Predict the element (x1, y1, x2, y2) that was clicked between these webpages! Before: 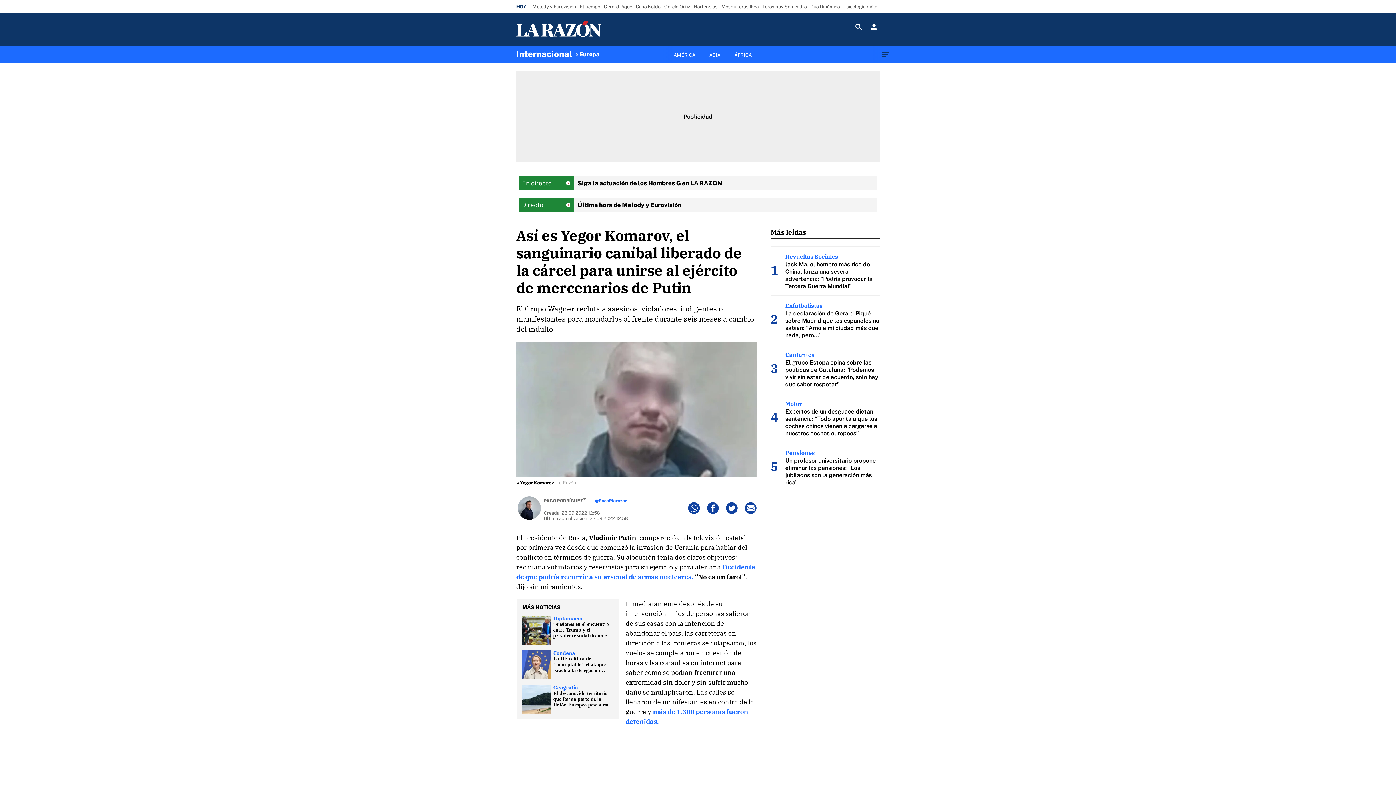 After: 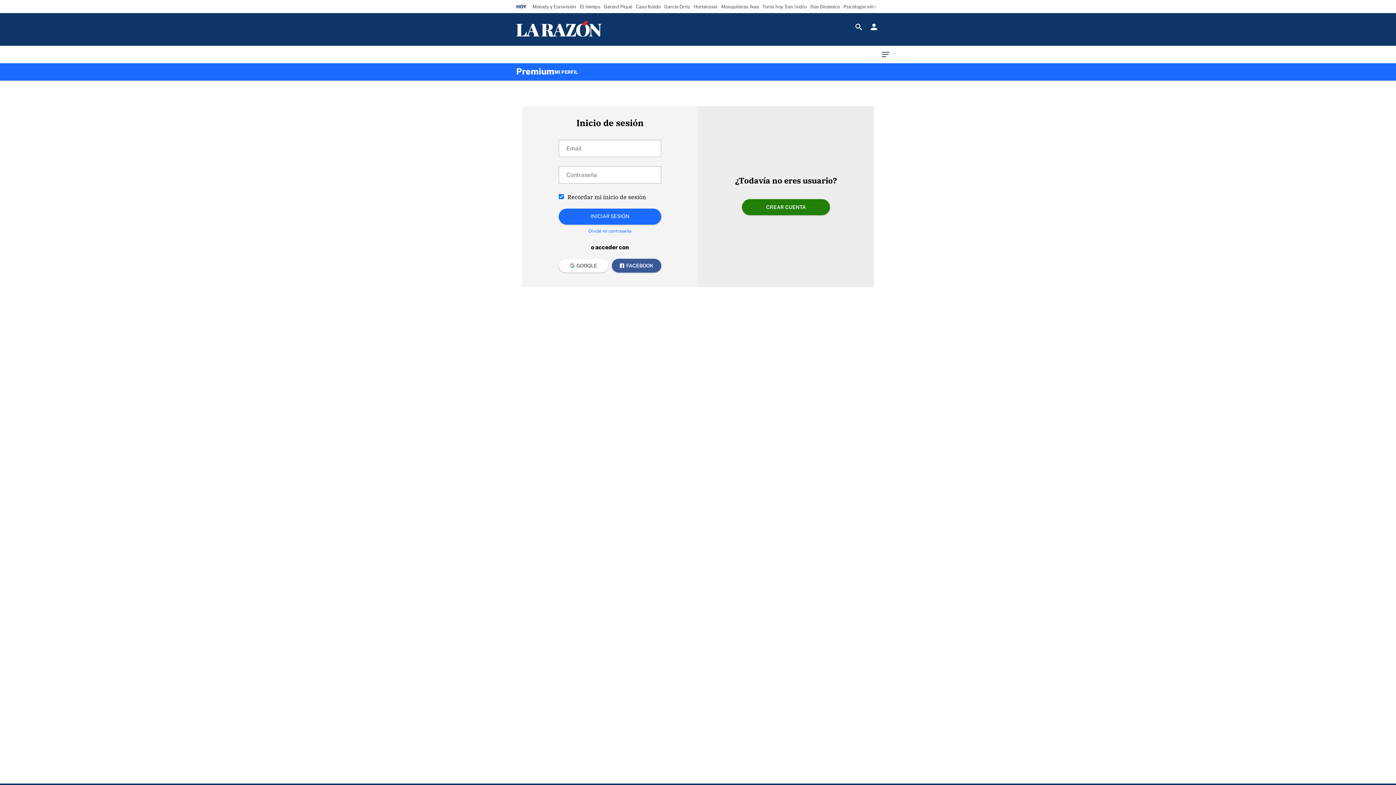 Action: bbox: (868, 21, 880, 32) label: Acceso